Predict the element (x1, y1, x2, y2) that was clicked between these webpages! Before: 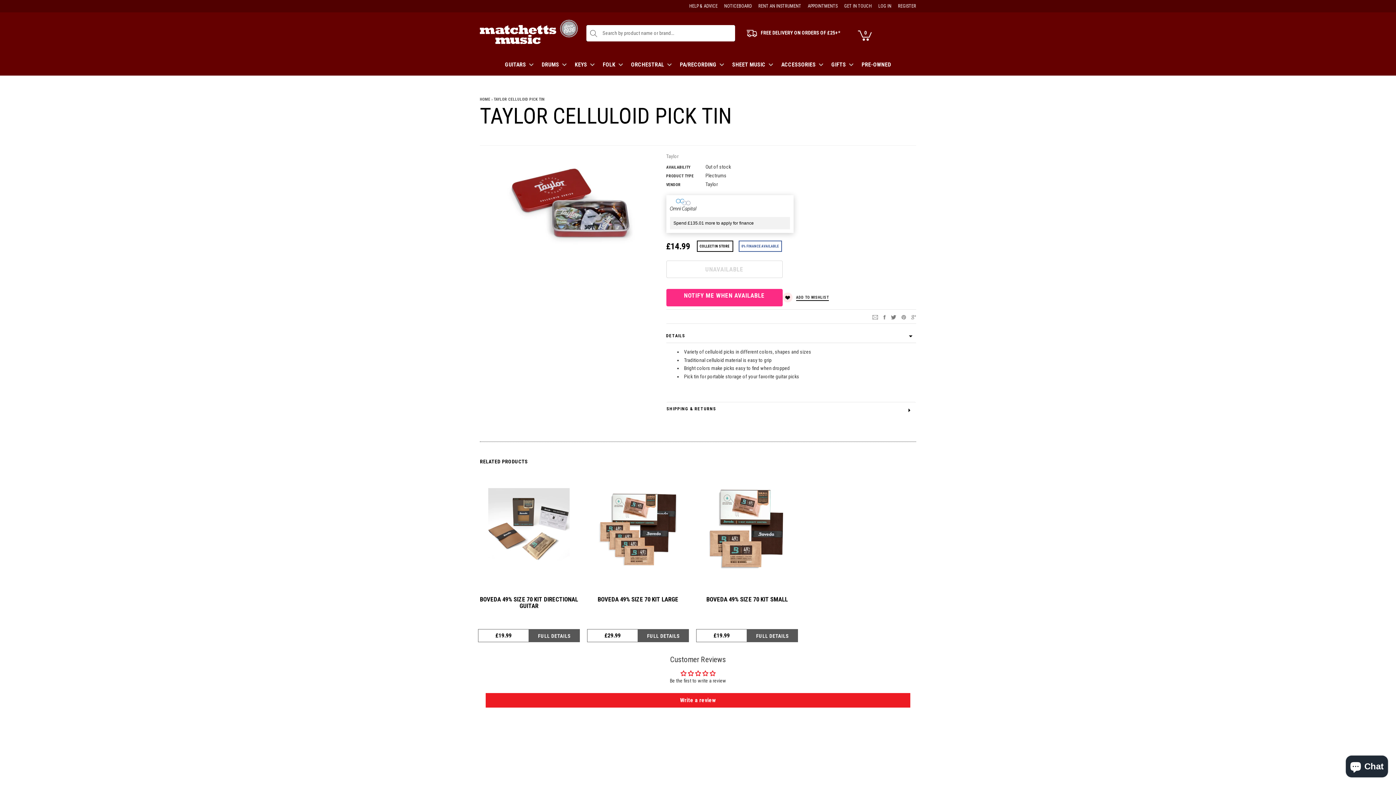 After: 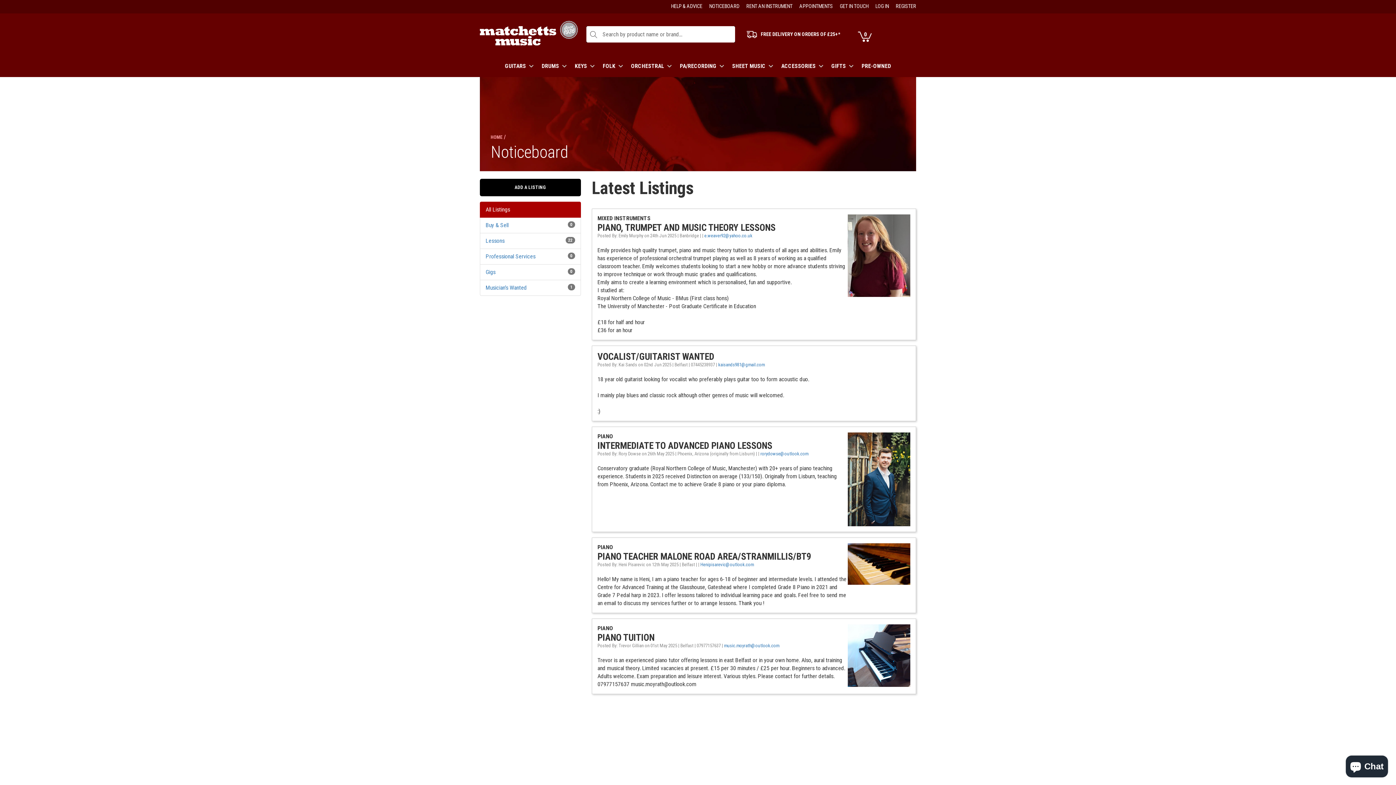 Action: label: NOTICEBOARD bbox: (724, 0, 752, 10)